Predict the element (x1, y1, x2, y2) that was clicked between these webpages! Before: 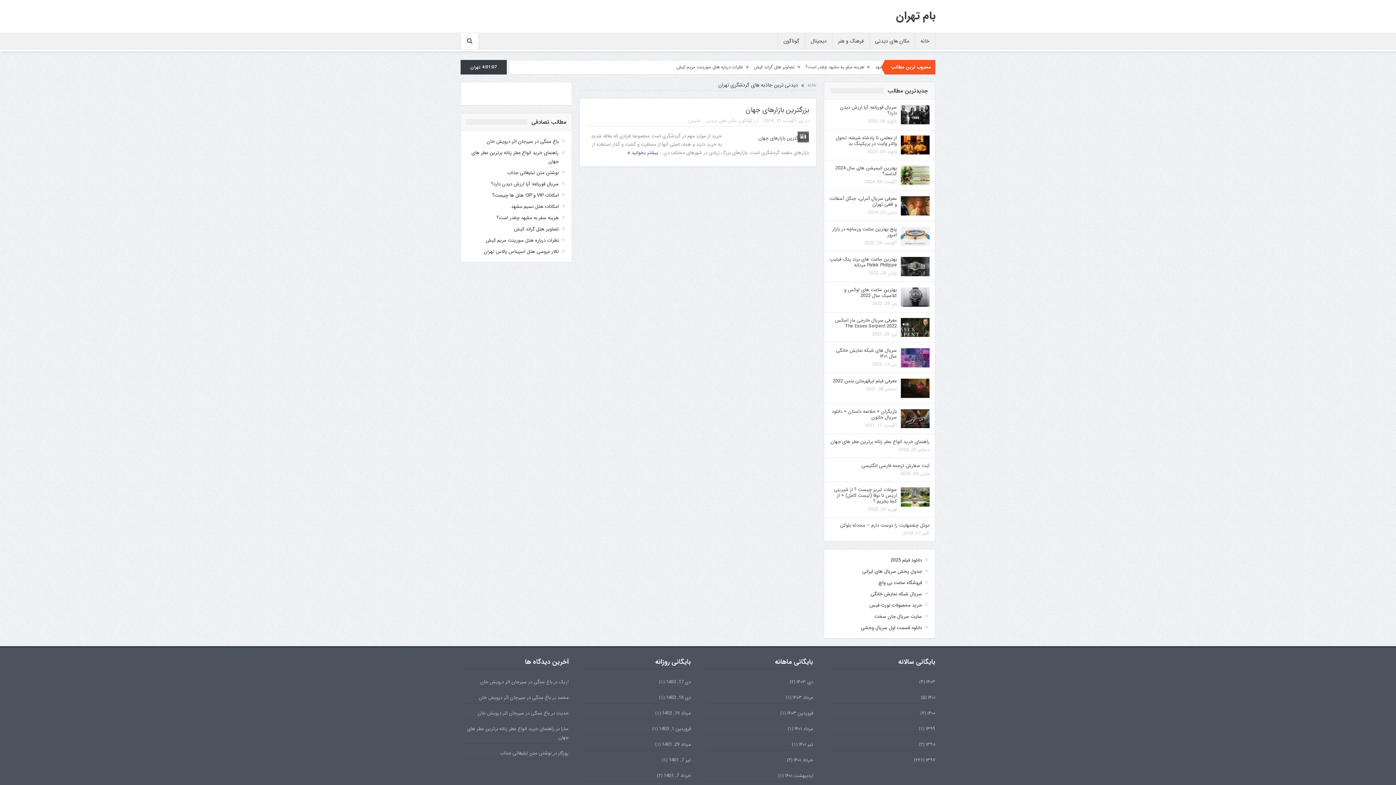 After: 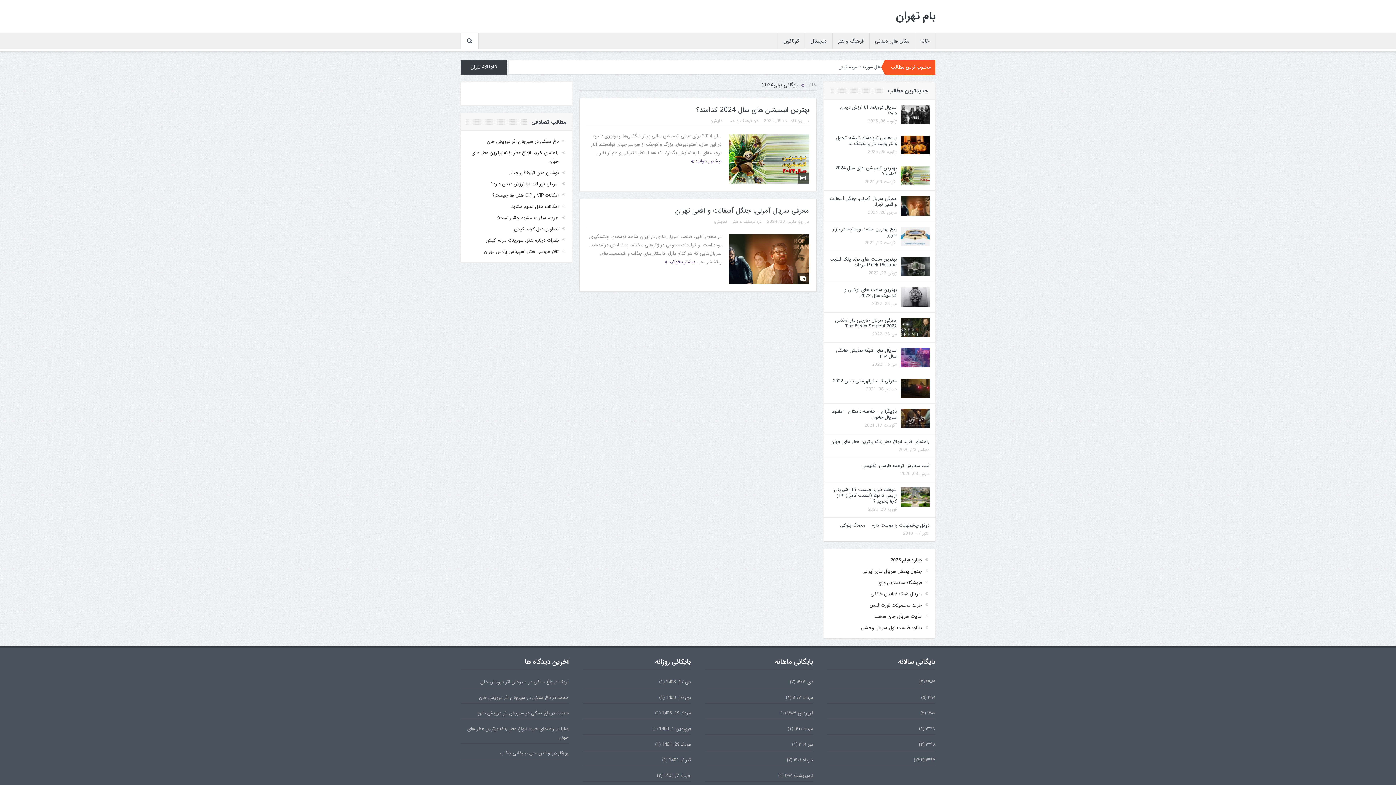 Action: bbox: (926, 678, 935, 686) label: ۱۴۰۳